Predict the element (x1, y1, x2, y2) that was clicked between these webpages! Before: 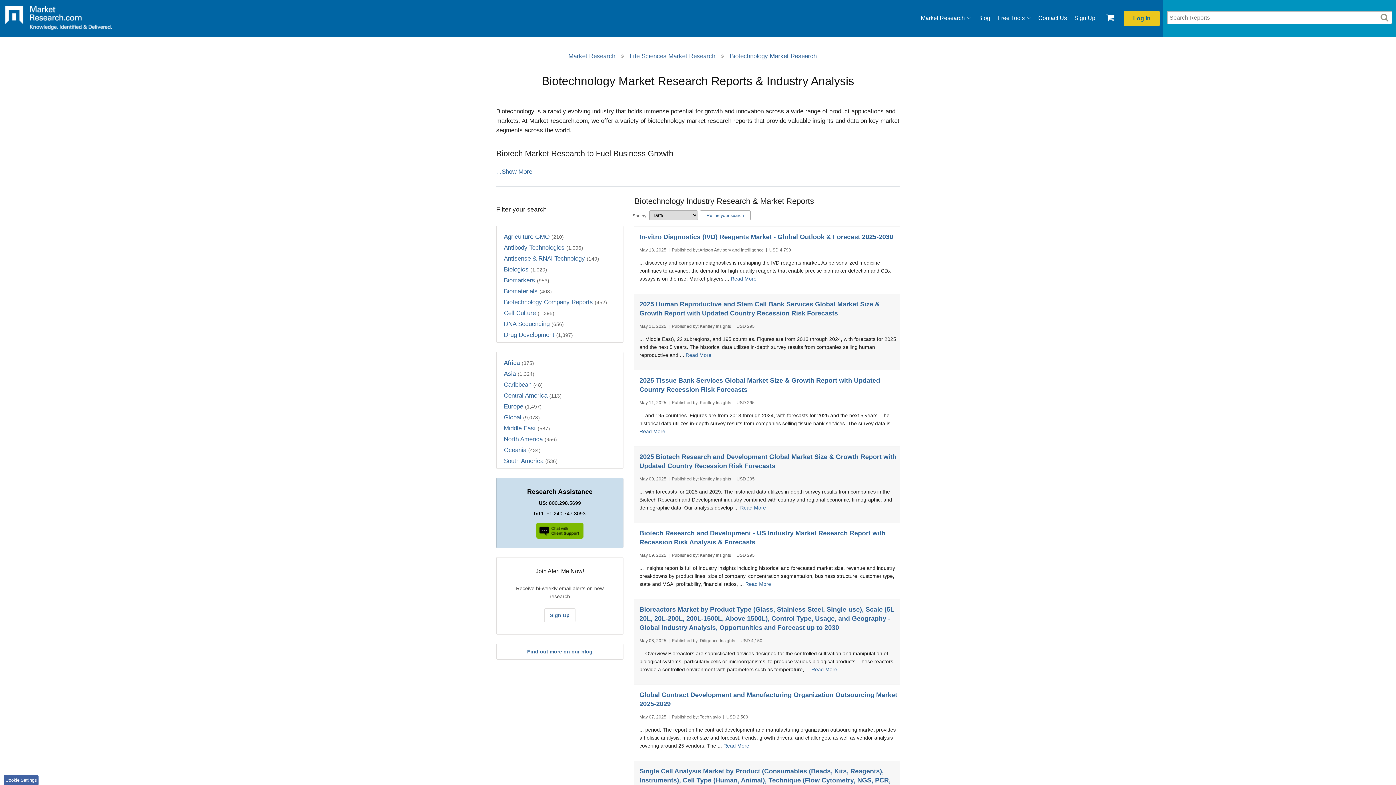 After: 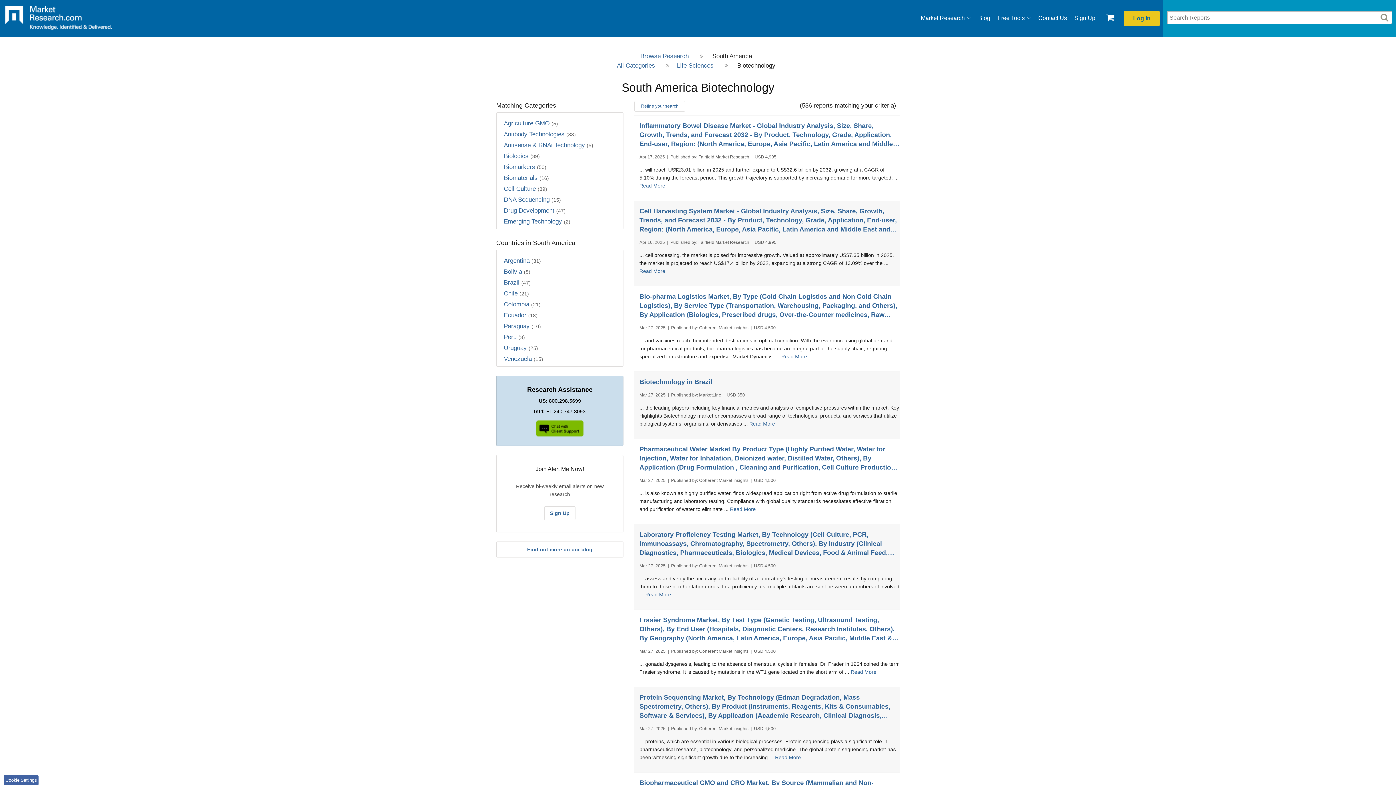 Action: label: South America (536) bbox: (504, 455, 623, 466)